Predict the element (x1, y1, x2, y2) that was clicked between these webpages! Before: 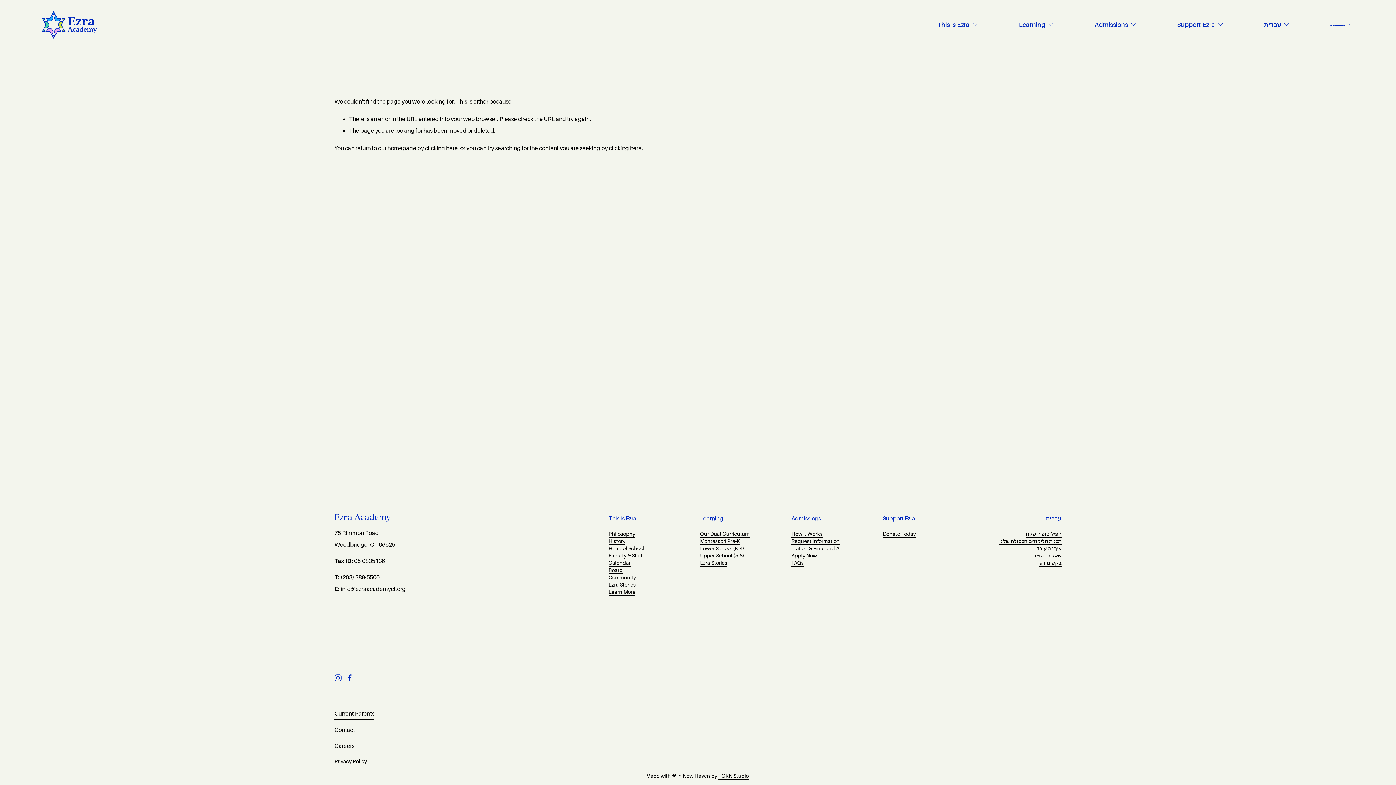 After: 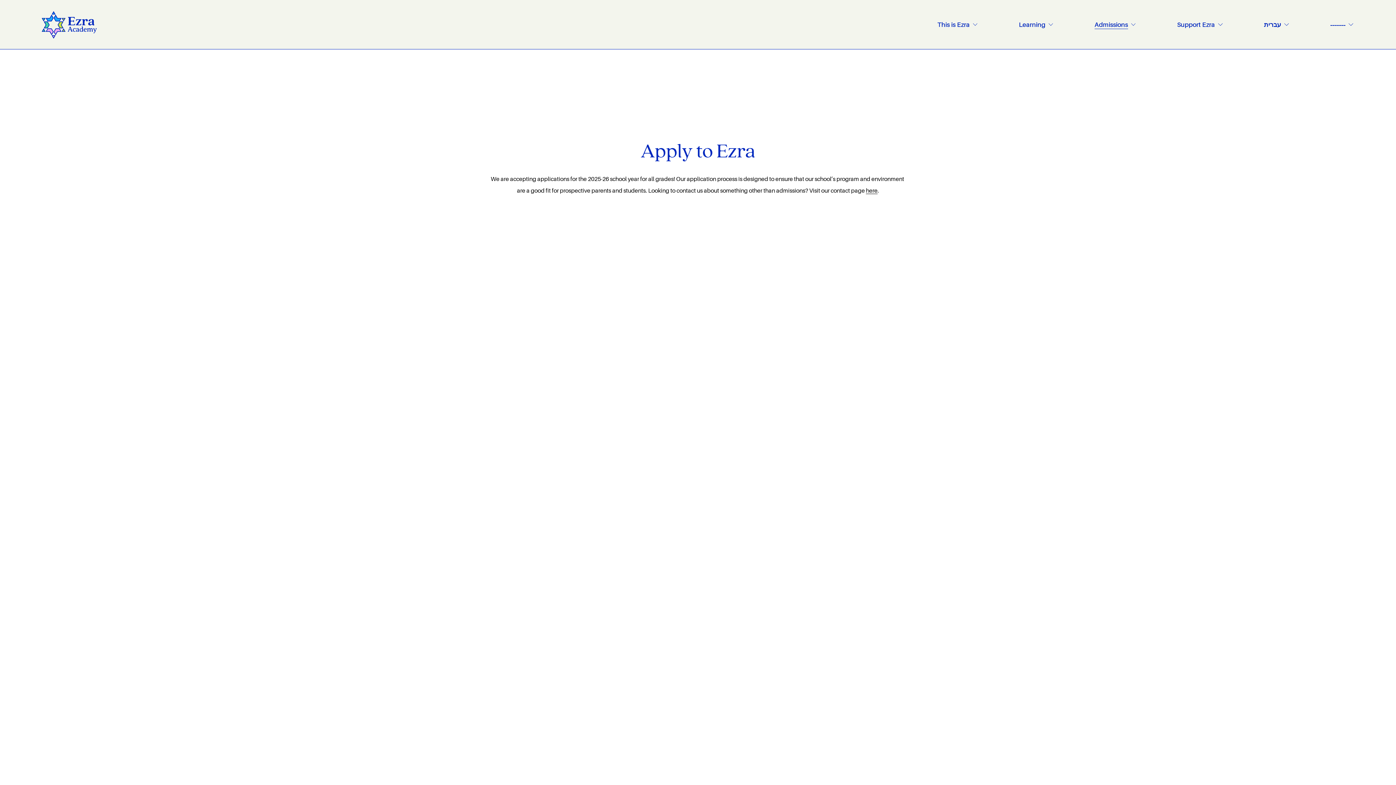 Action: bbox: (791, 552, 817, 559) label: Apply Now